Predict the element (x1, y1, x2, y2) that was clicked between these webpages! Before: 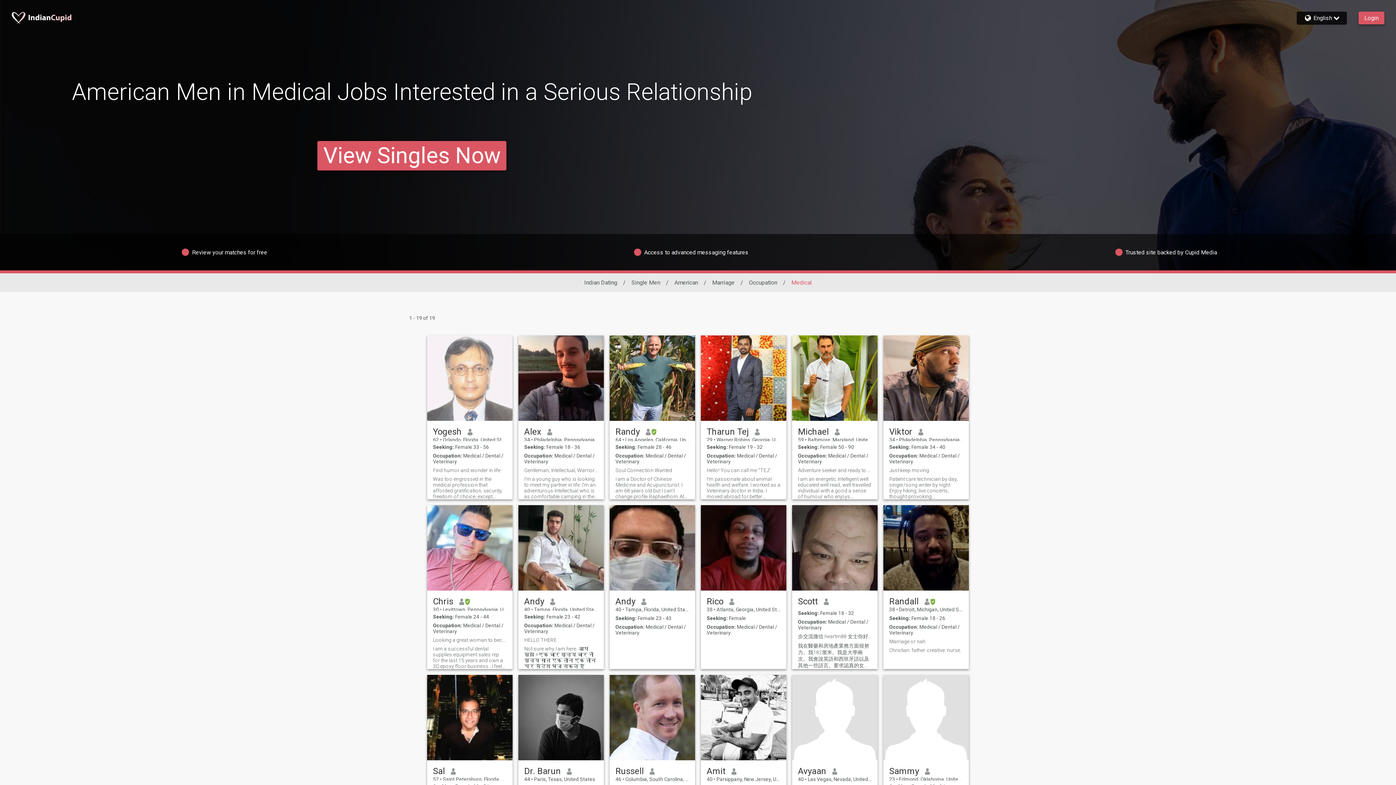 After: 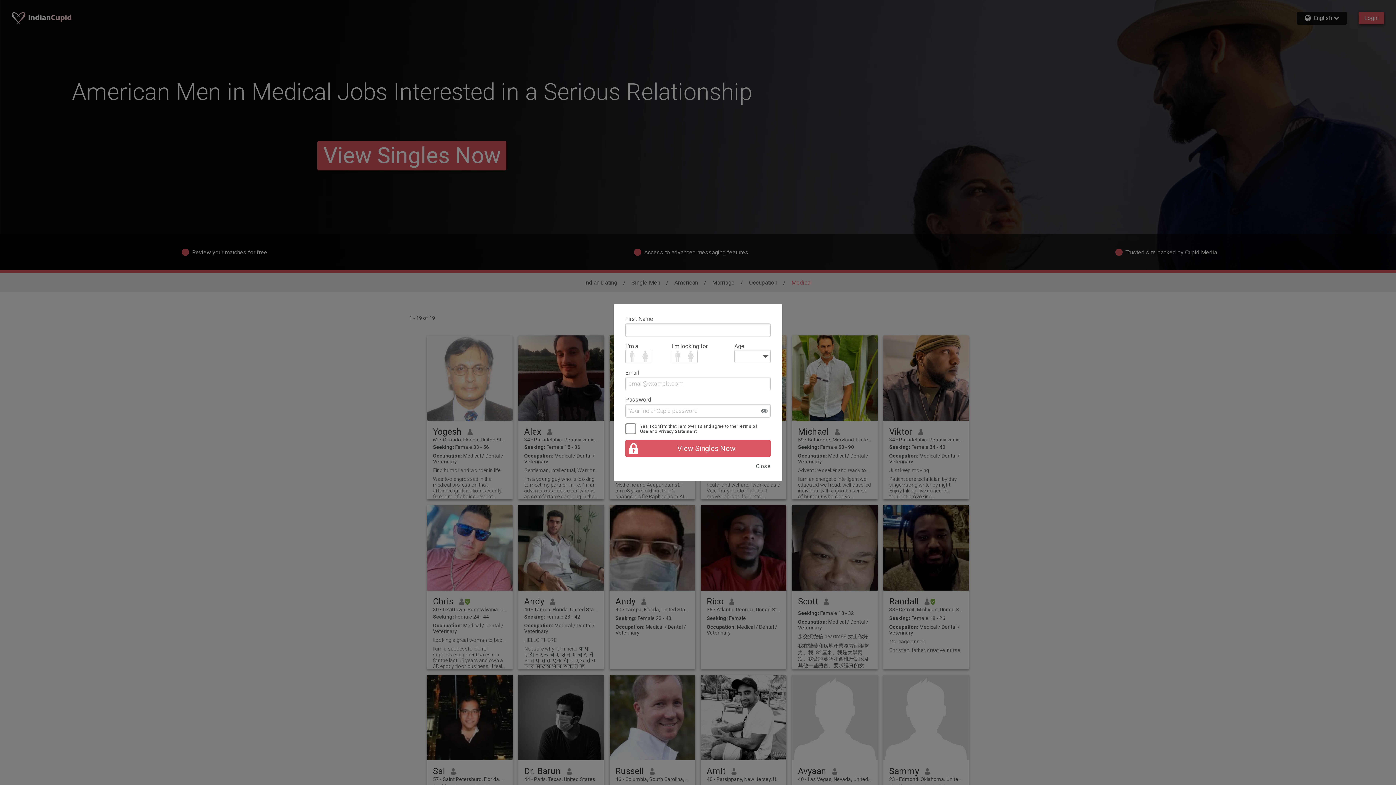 Action: bbox: (615, 766, 644, 776) label: Russell